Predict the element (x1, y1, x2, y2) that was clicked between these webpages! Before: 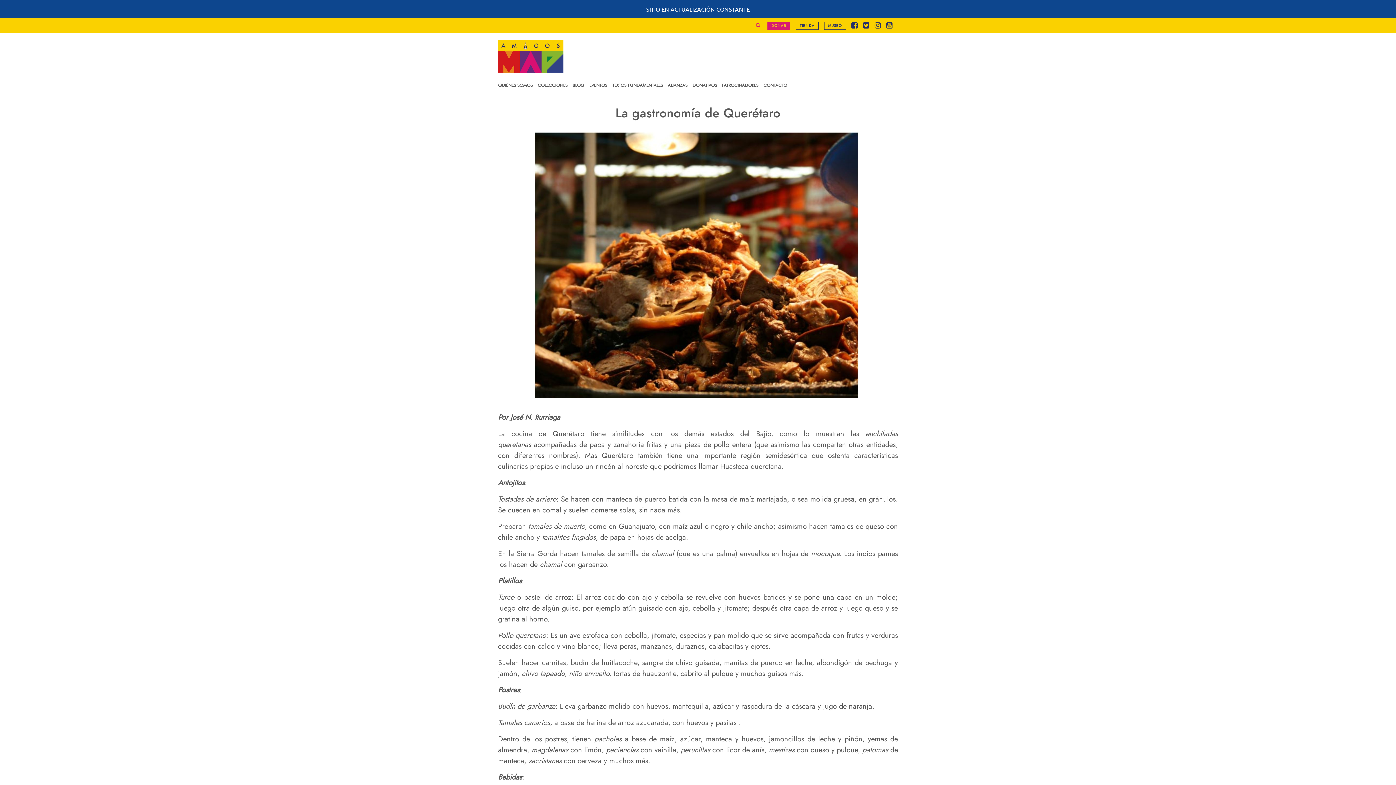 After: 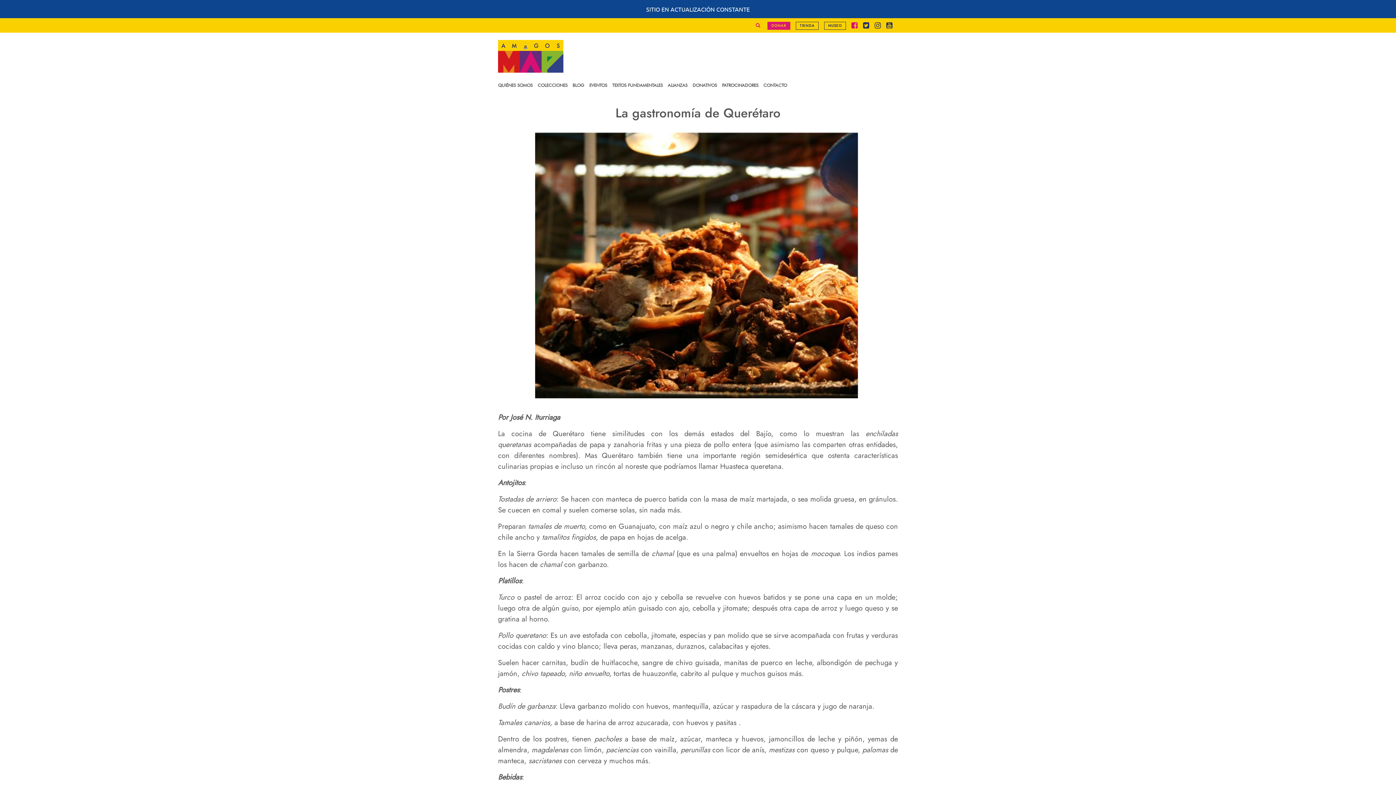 Action: bbox: (851, 18, 863, 33)